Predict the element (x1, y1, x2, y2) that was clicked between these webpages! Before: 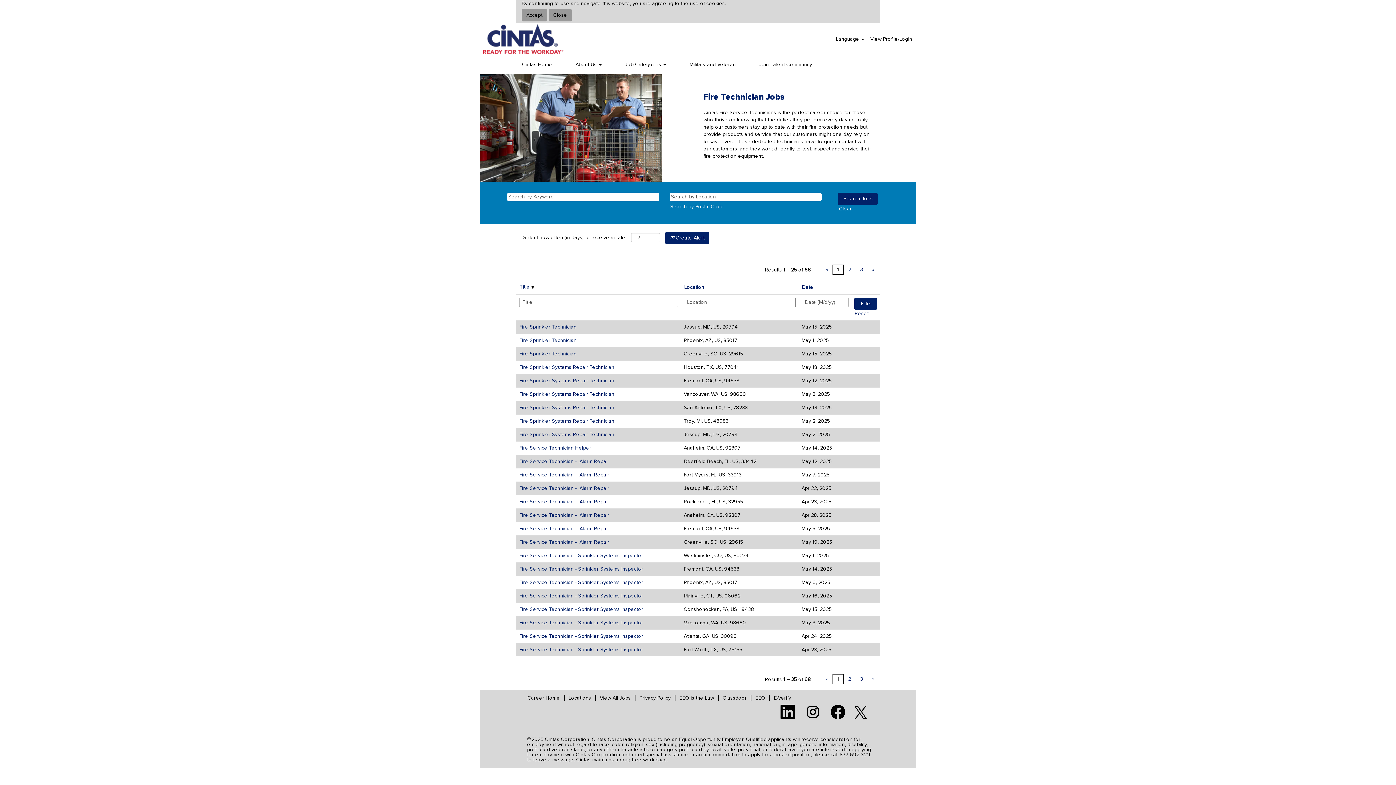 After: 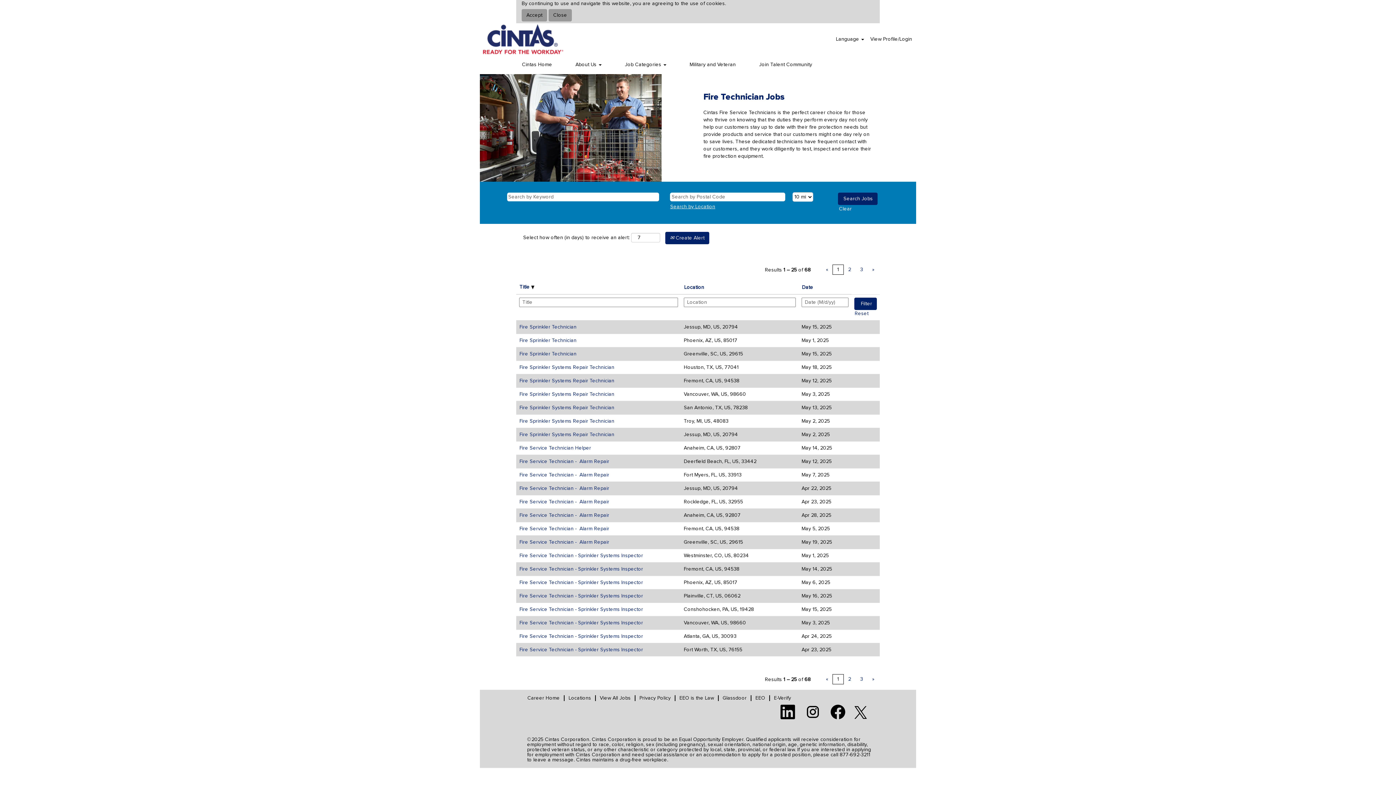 Action: label: Search by postal code instead bbox: (670, 204, 724, 209)